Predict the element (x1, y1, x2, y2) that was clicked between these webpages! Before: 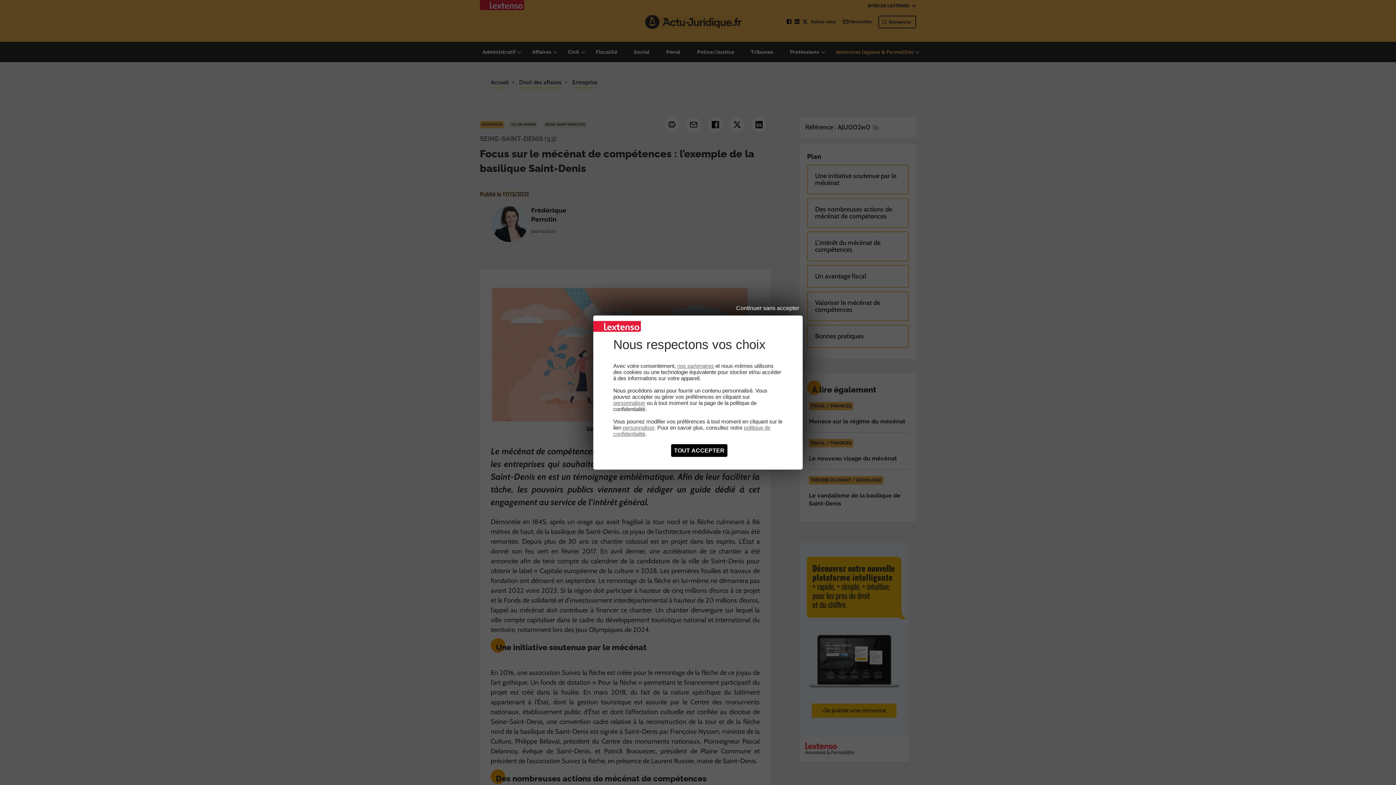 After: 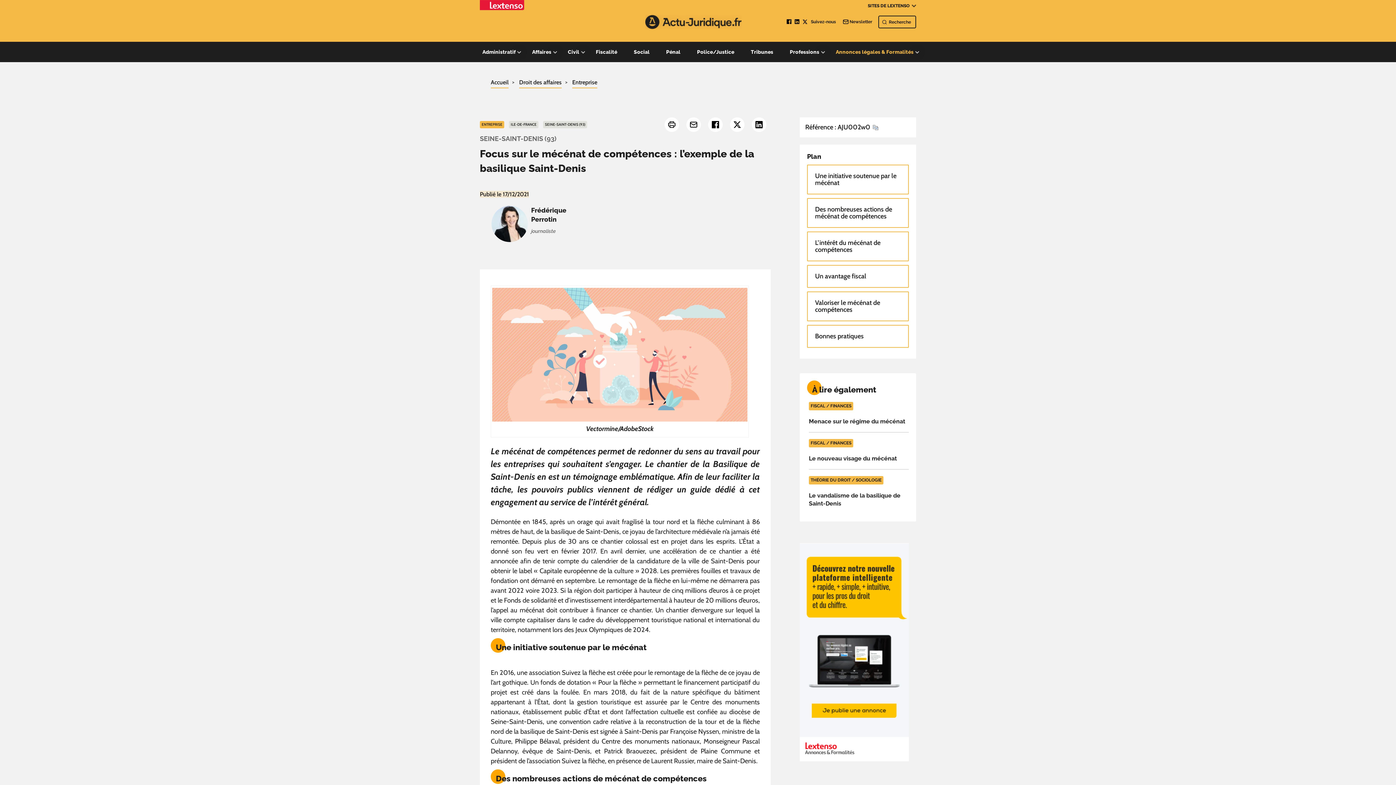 Action: bbox: (671, 444, 727, 457) label: Cookies : Tout accepter